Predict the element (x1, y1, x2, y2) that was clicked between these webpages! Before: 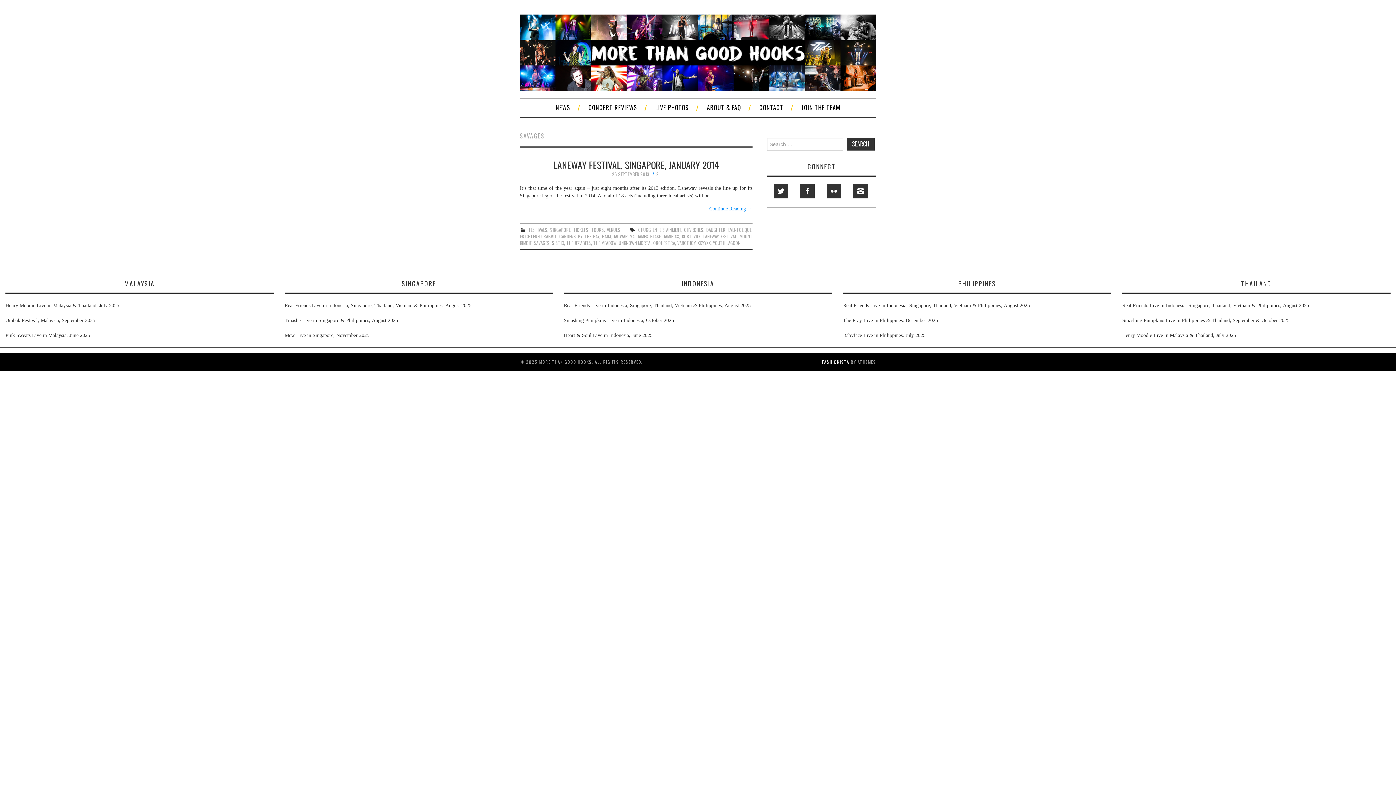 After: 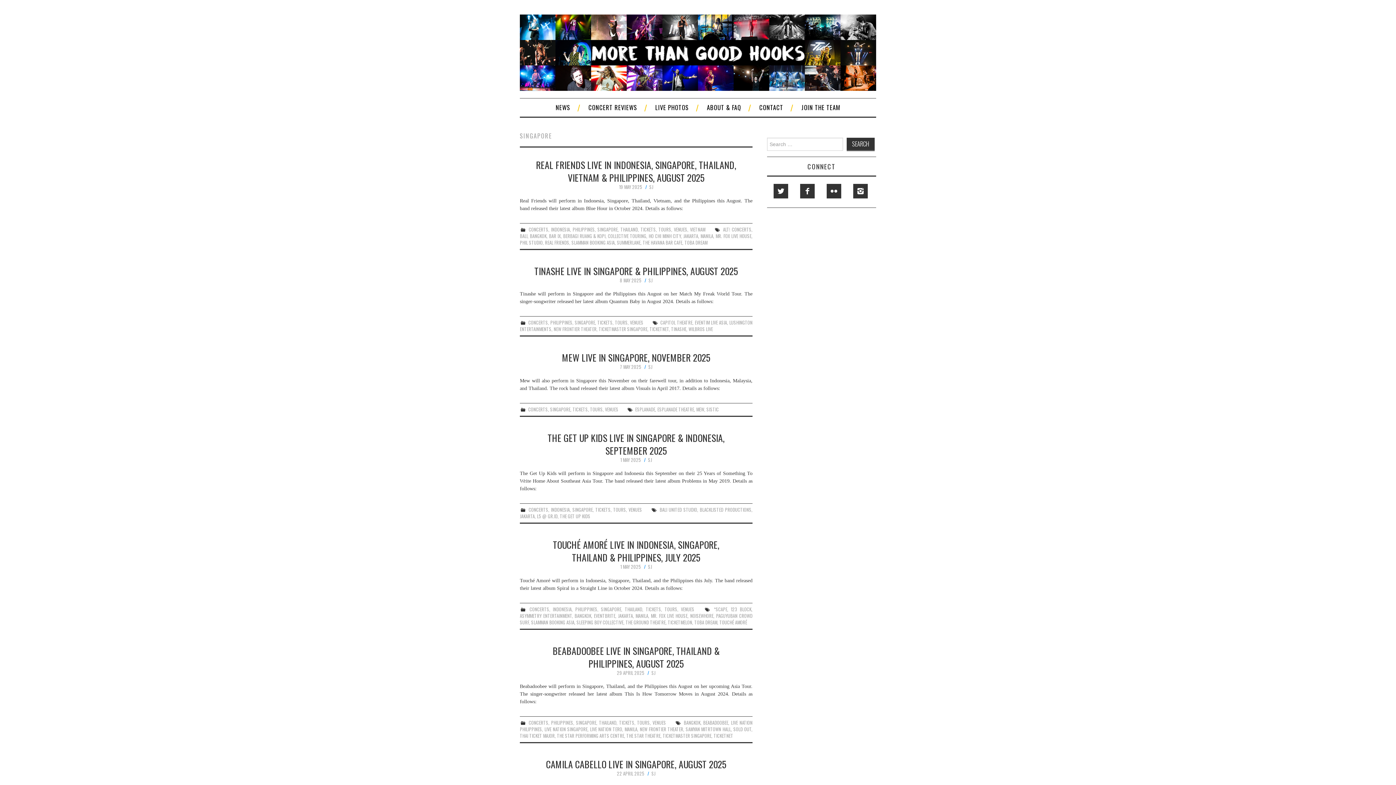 Action: bbox: (550, 226, 570, 233) label: SINGAPORE